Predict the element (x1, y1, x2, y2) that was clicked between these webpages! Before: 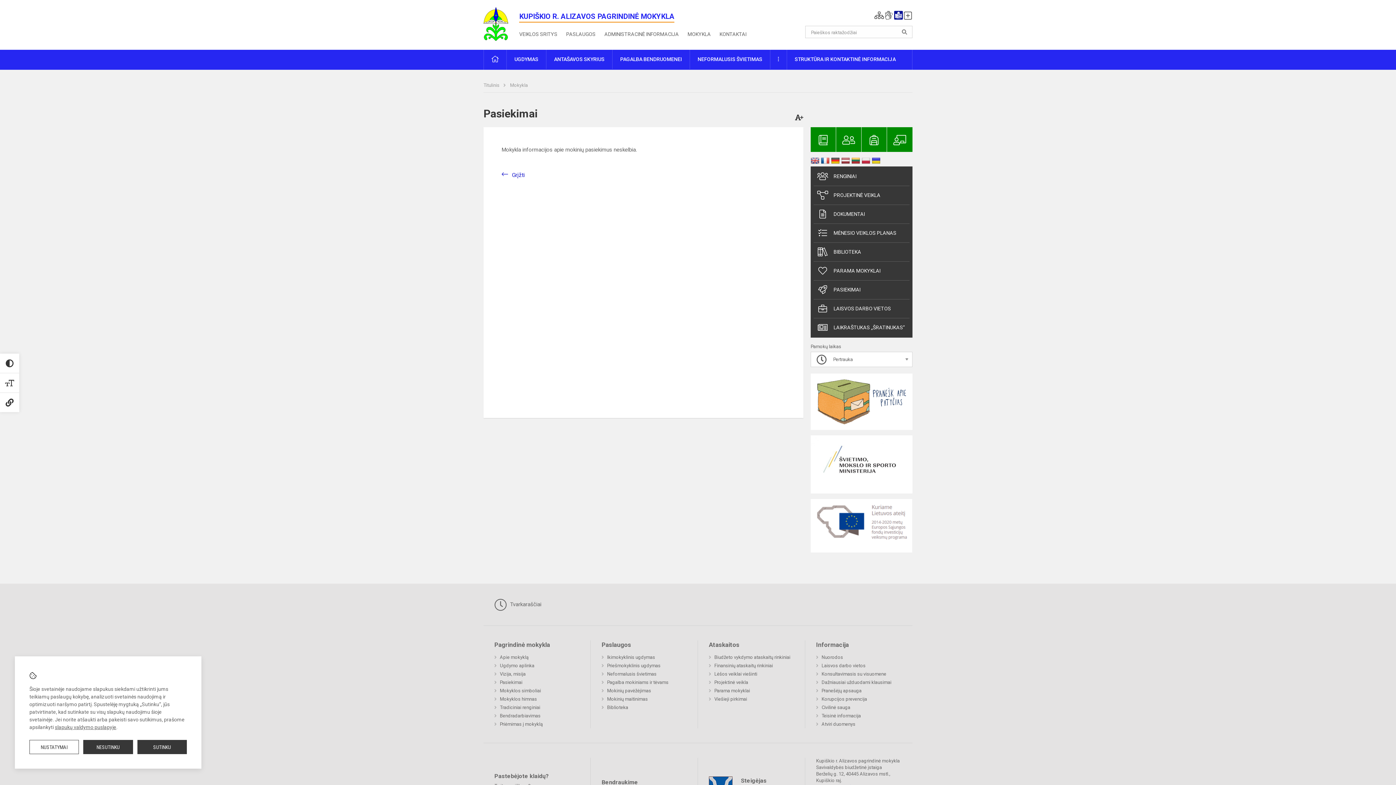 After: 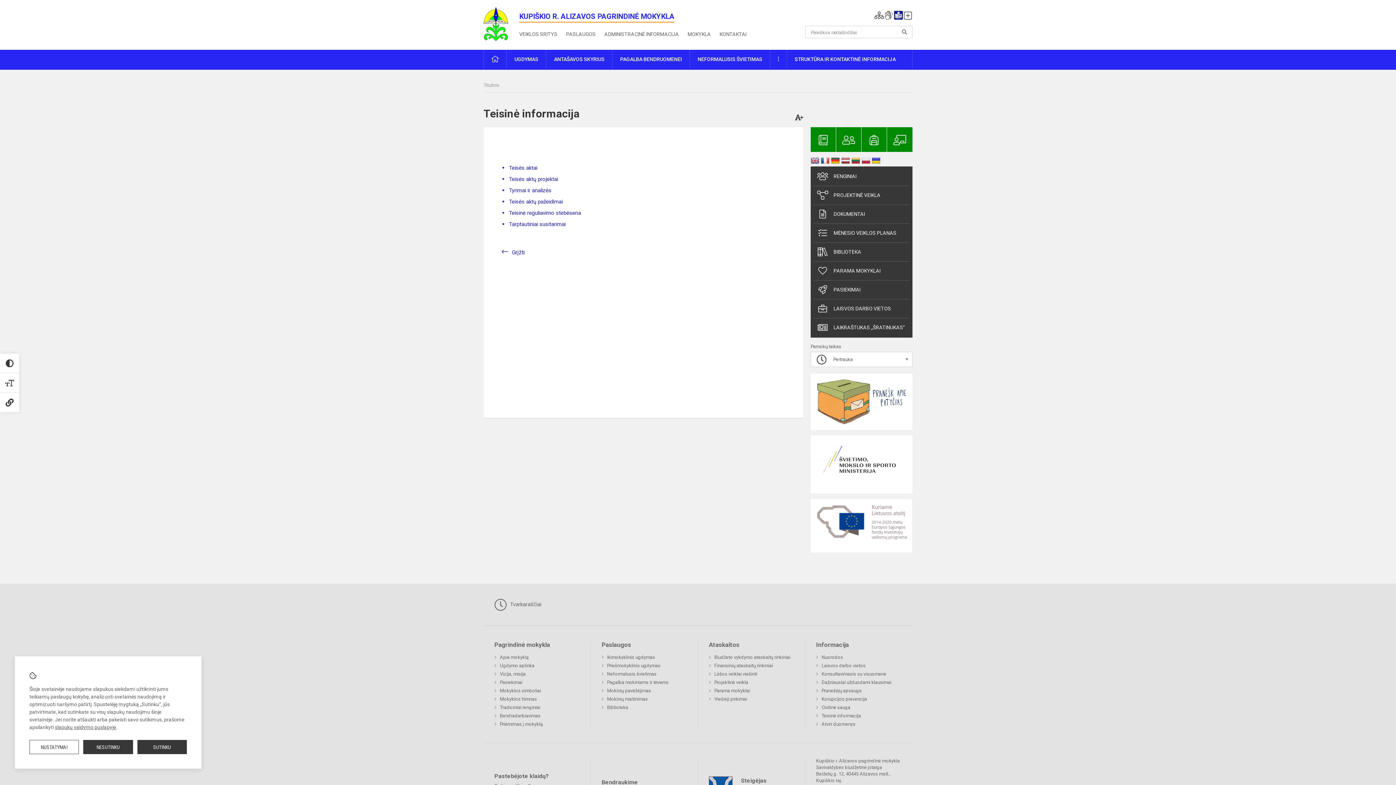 Action: bbox: (816, 712, 861, 720) label: Teisinė informacija